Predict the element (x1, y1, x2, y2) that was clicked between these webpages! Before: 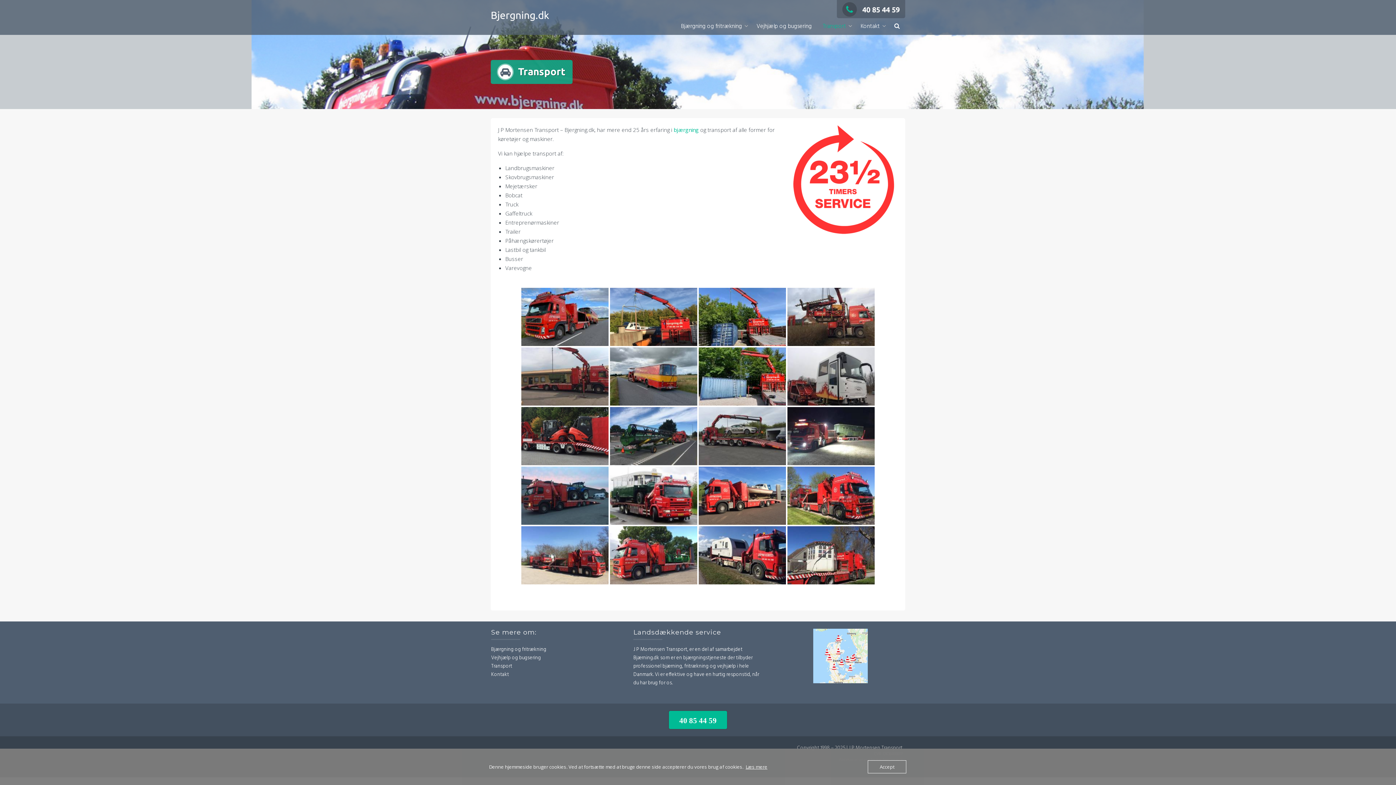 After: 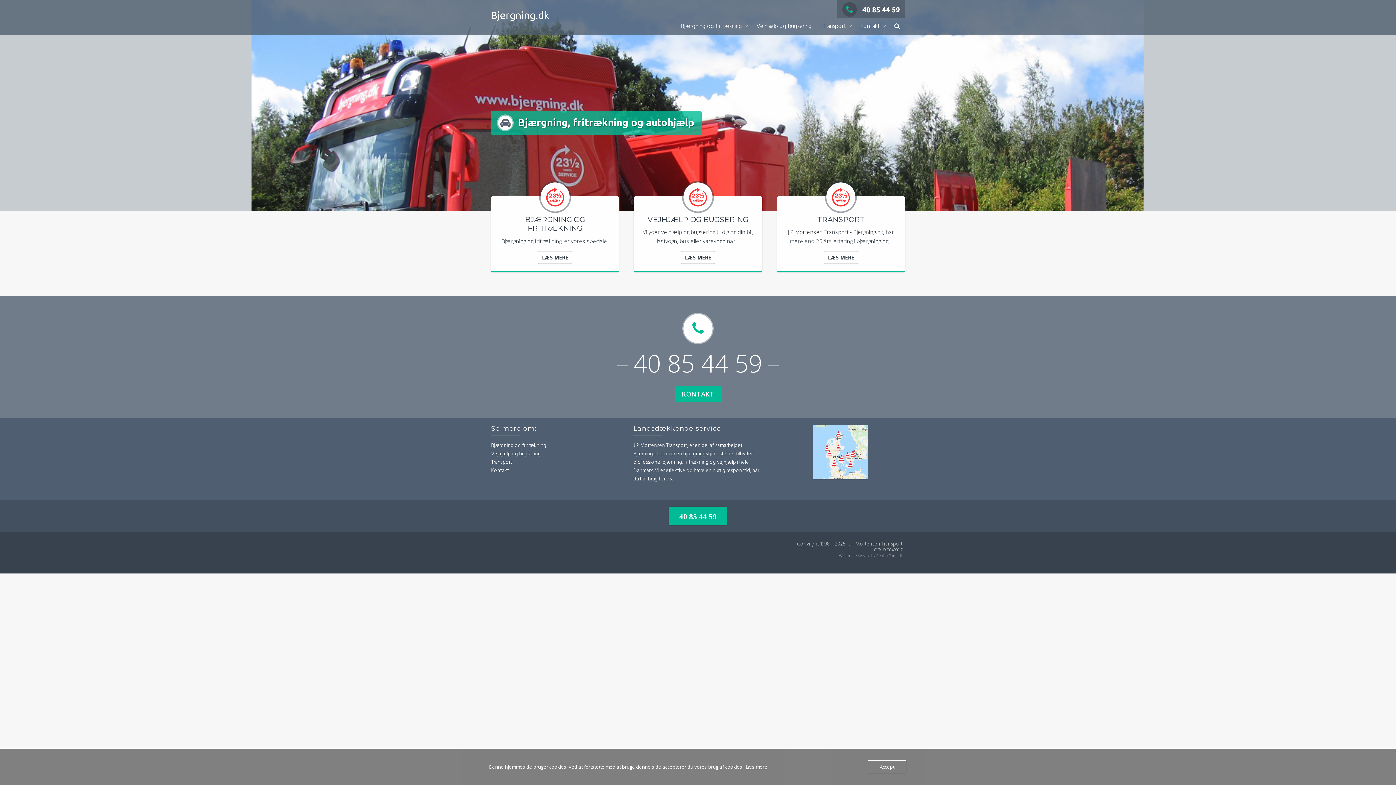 Action: label: Bjergning.dk bbox: (490, 9, 549, 20)